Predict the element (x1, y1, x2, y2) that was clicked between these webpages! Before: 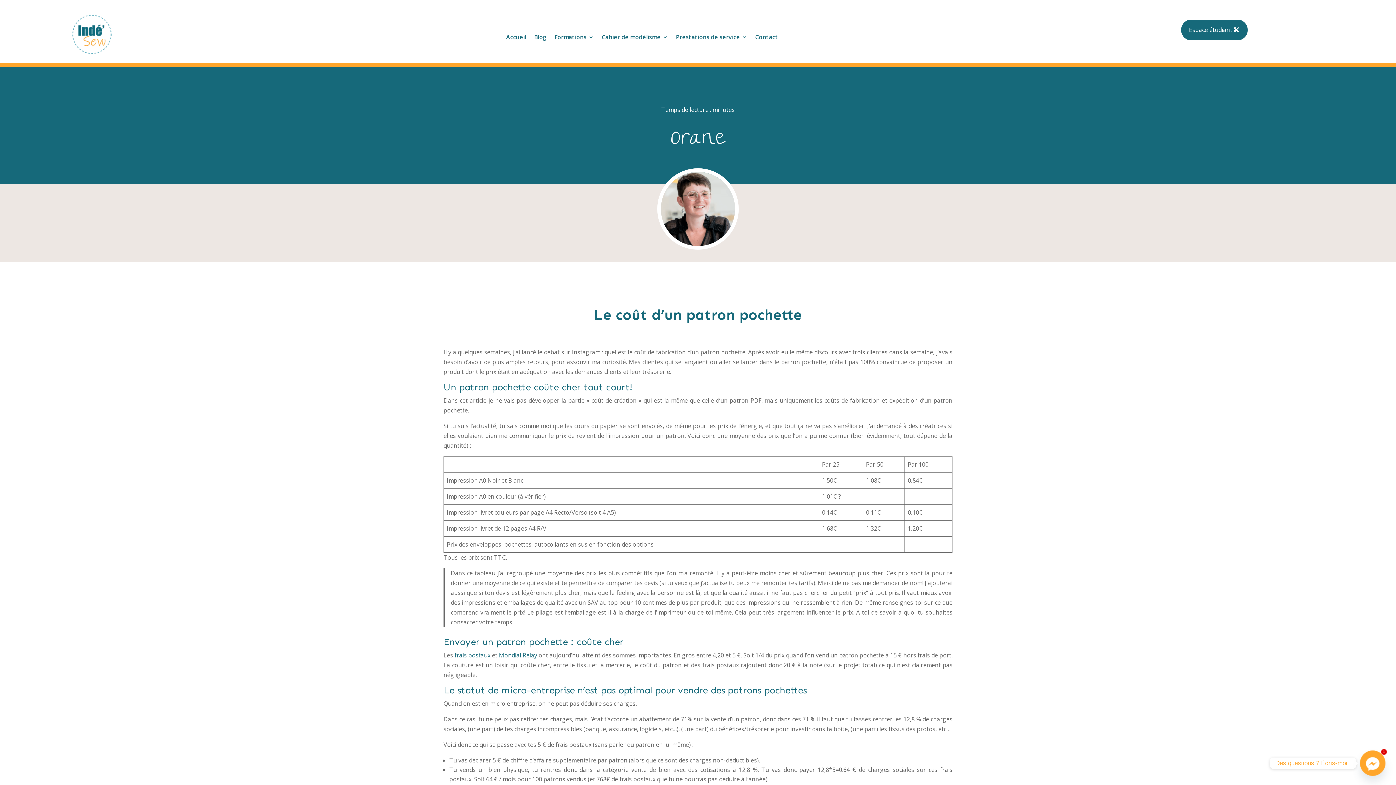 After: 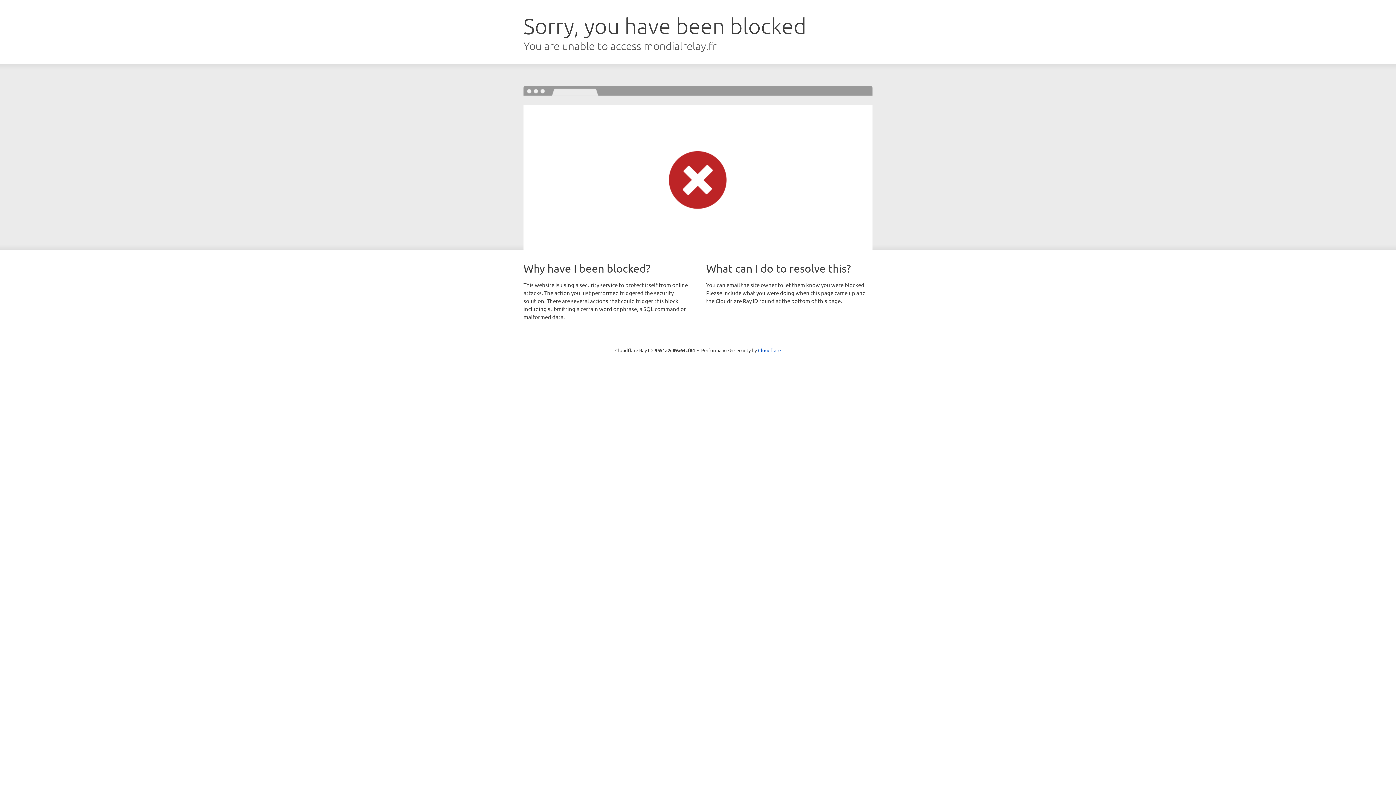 Action: bbox: (499, 651, 537, 659) label: Mondial Relay